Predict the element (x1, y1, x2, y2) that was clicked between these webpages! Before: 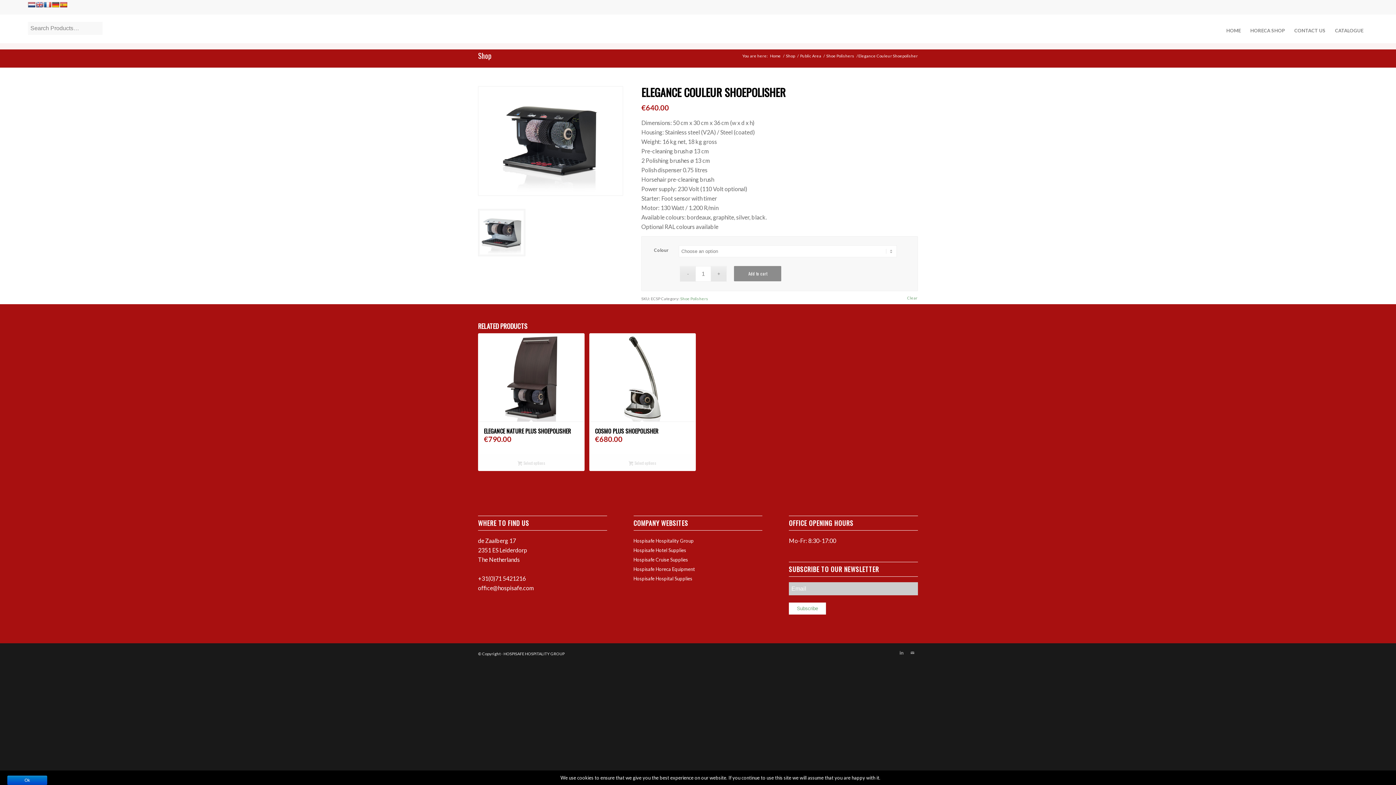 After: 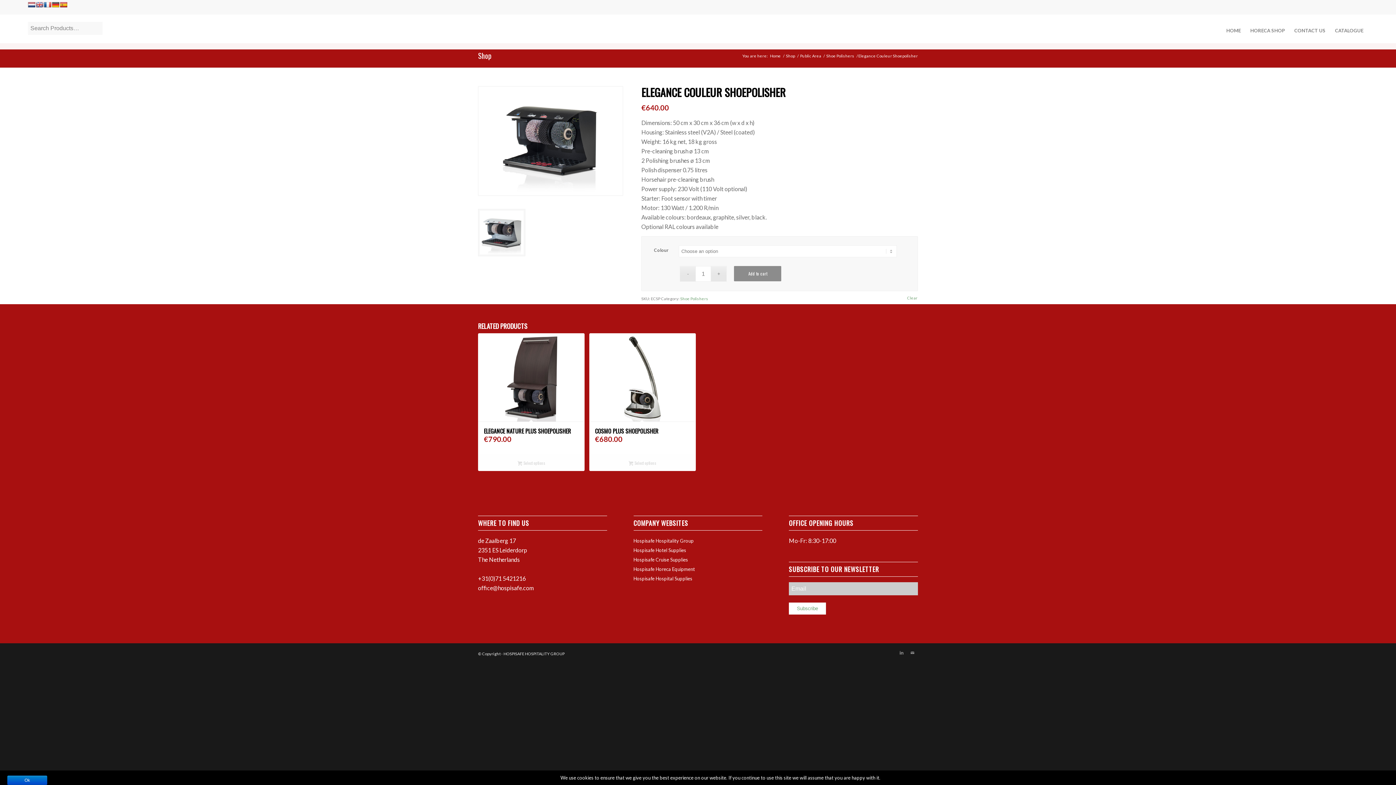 Action: bbox: (43, 1, 51, 7)